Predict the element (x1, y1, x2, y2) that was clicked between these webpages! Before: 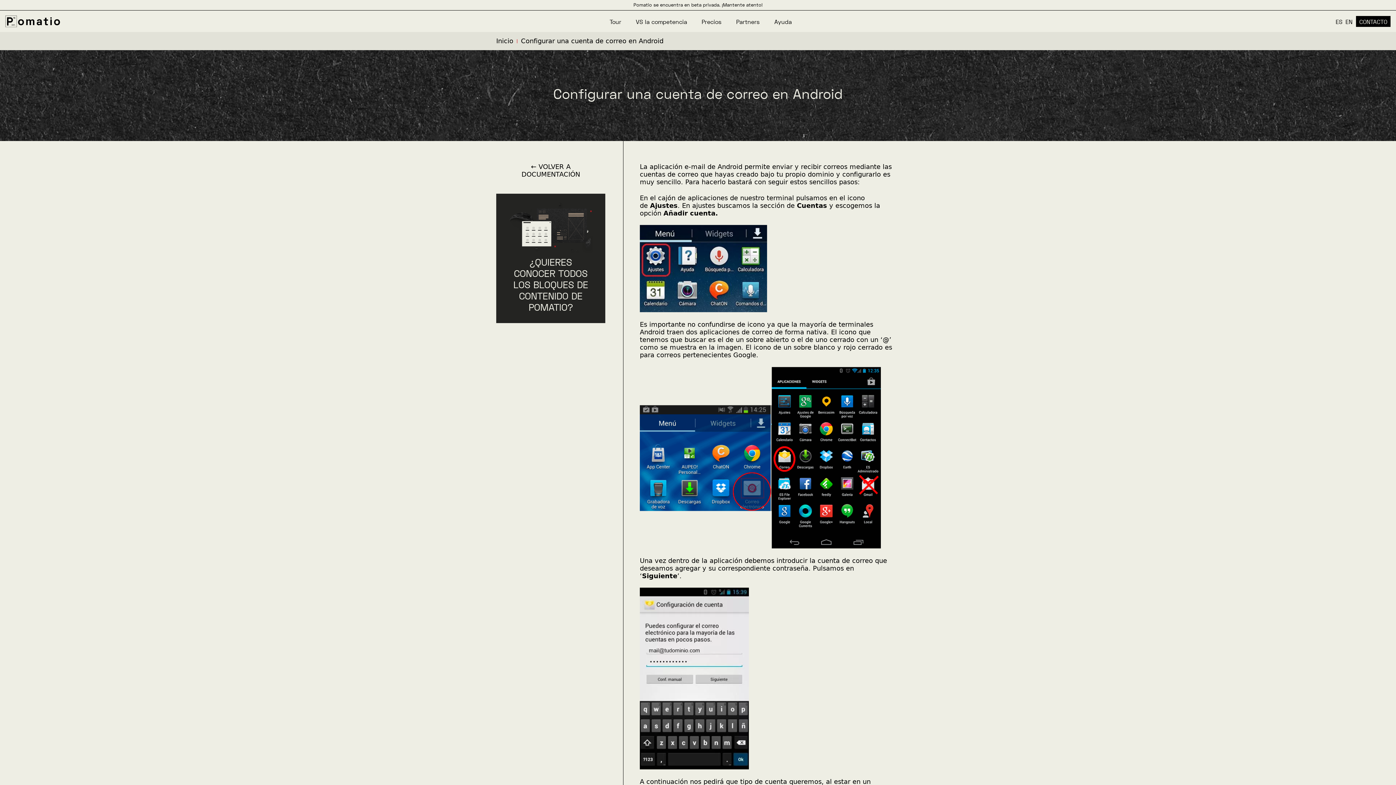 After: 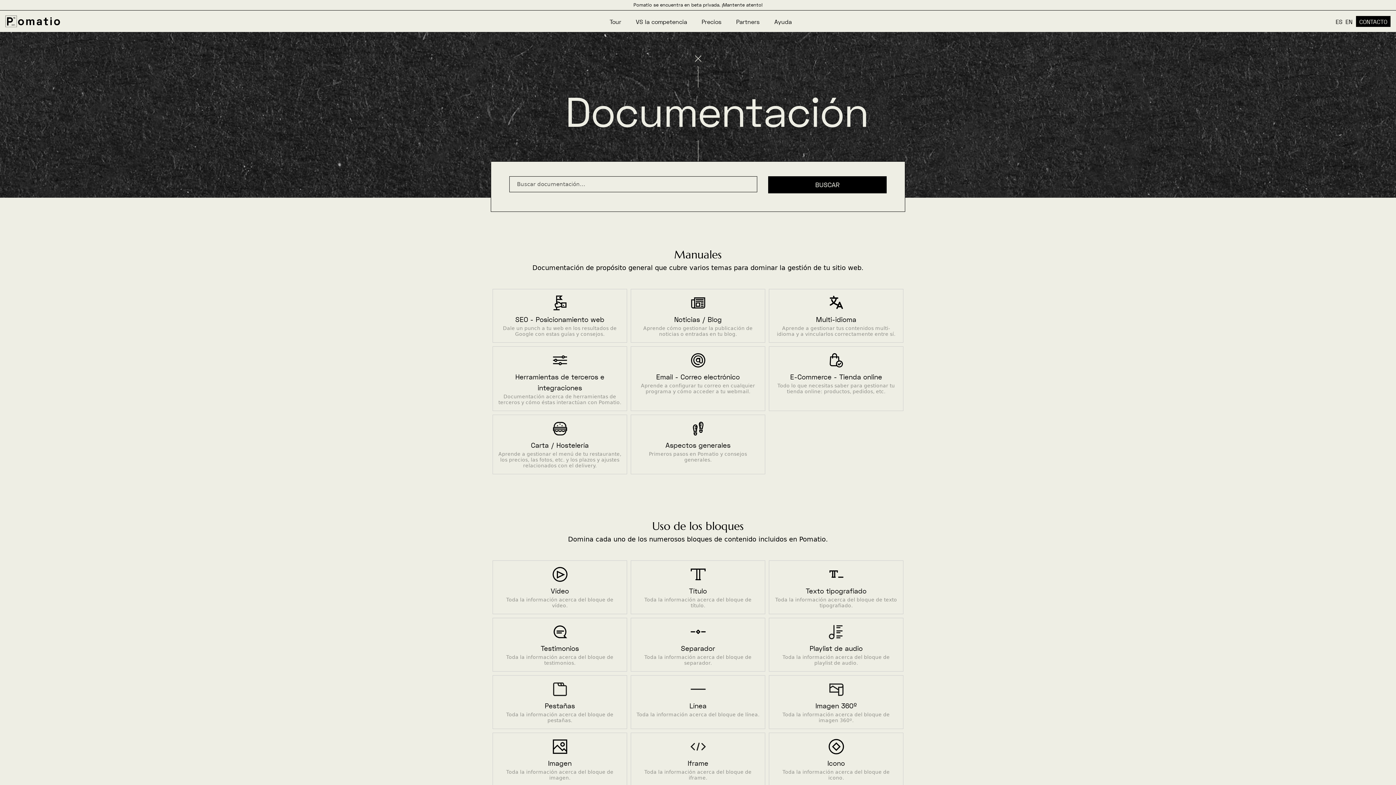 Action: bbox: (521, 163, 580, 178) label: ← VOLVER A DOCUMENTACIÓN